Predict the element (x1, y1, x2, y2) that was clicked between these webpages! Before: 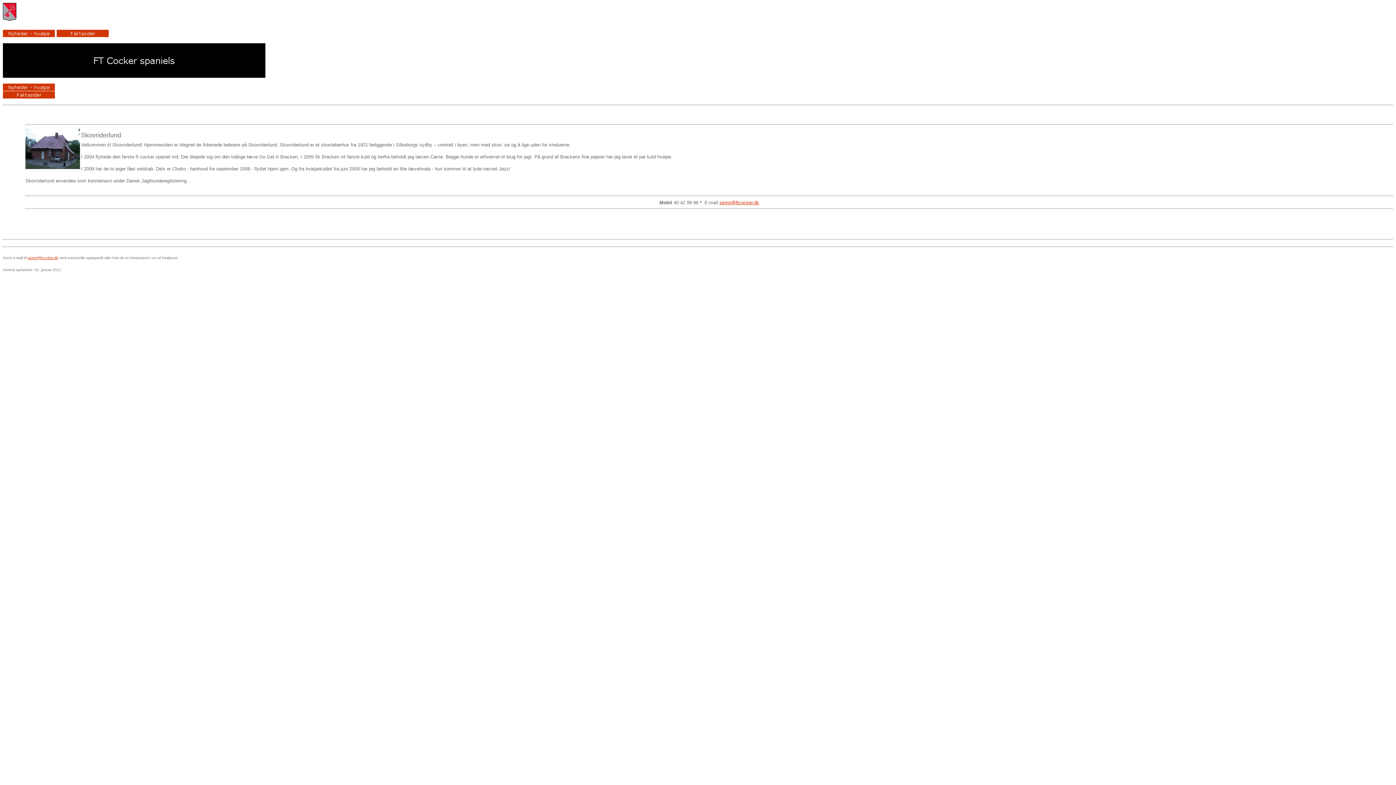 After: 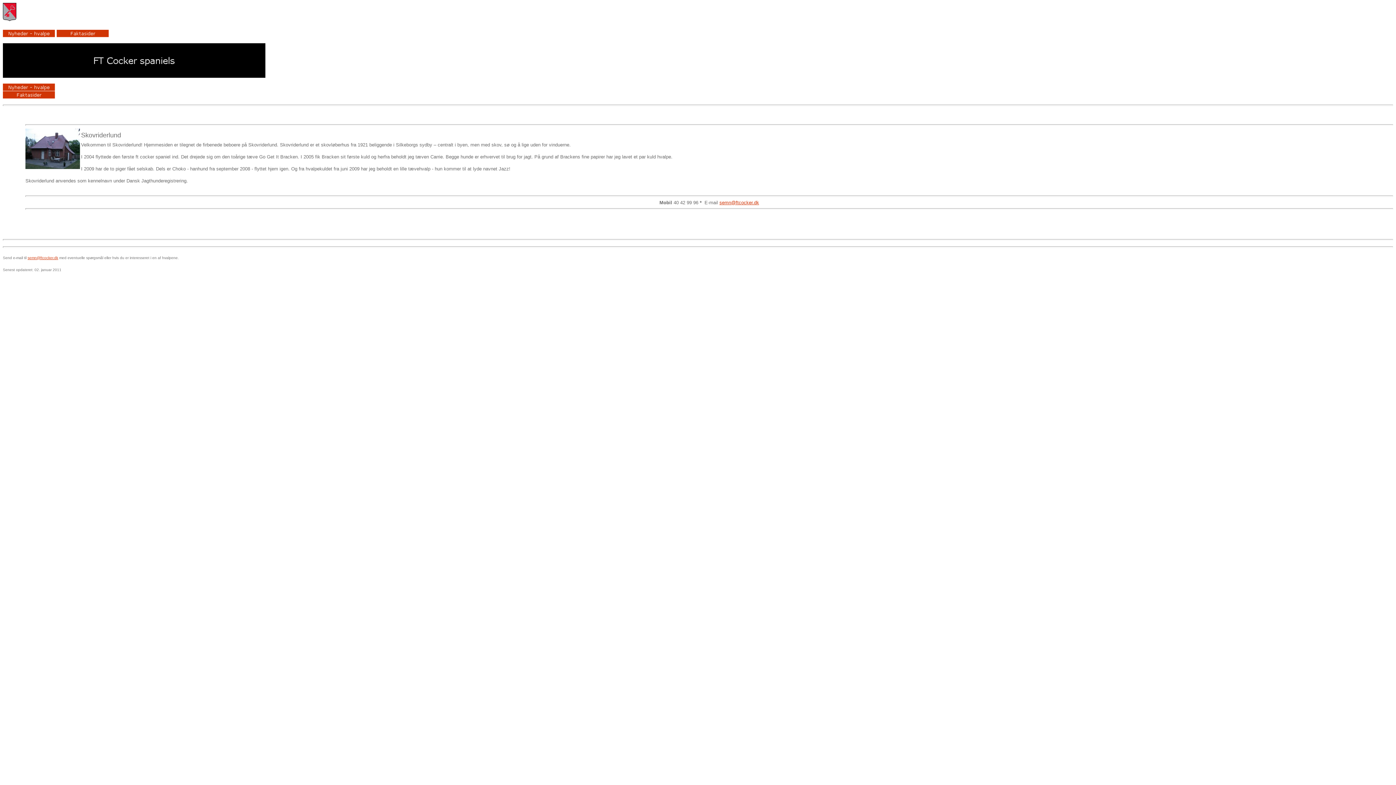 Action: bbox: (719, 199, 759, 205) label: semn@ftcocker.dk